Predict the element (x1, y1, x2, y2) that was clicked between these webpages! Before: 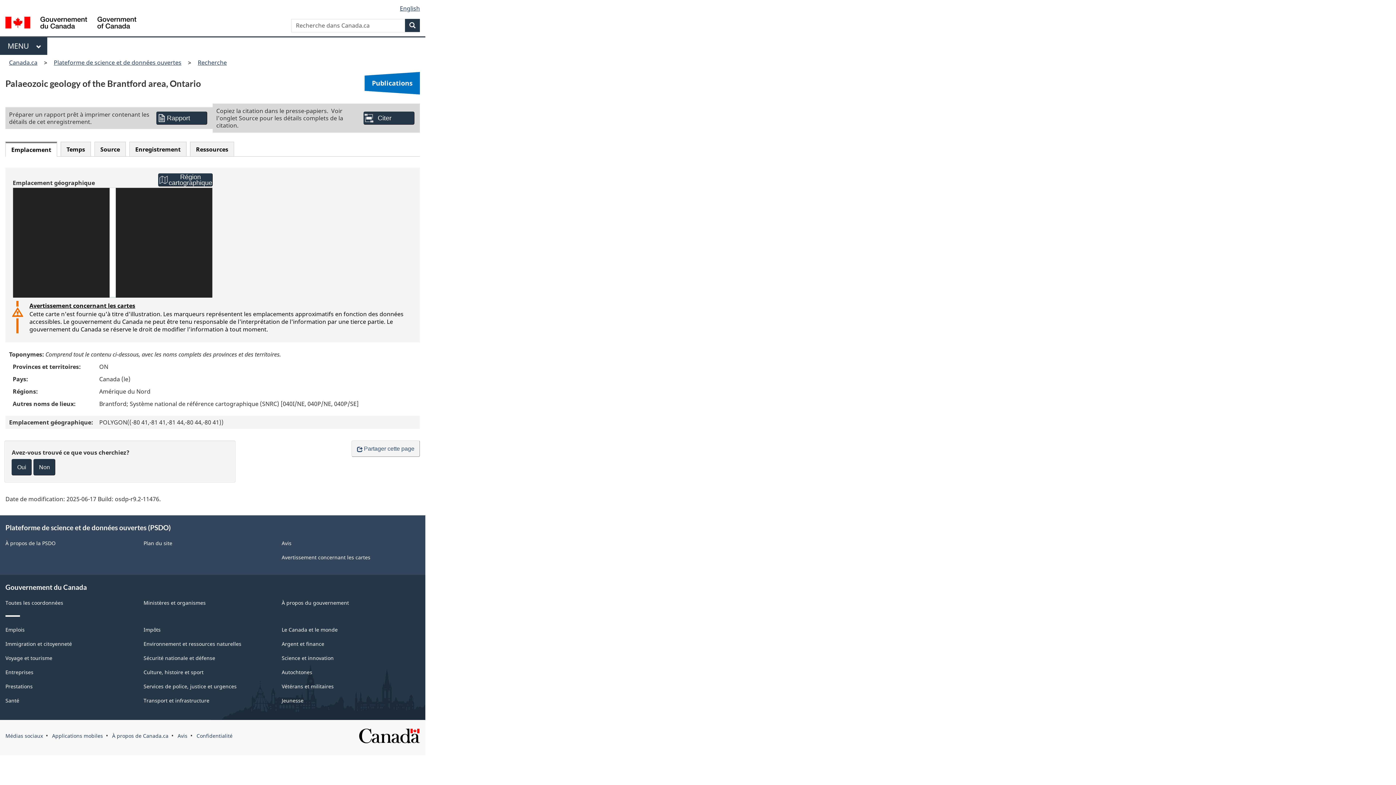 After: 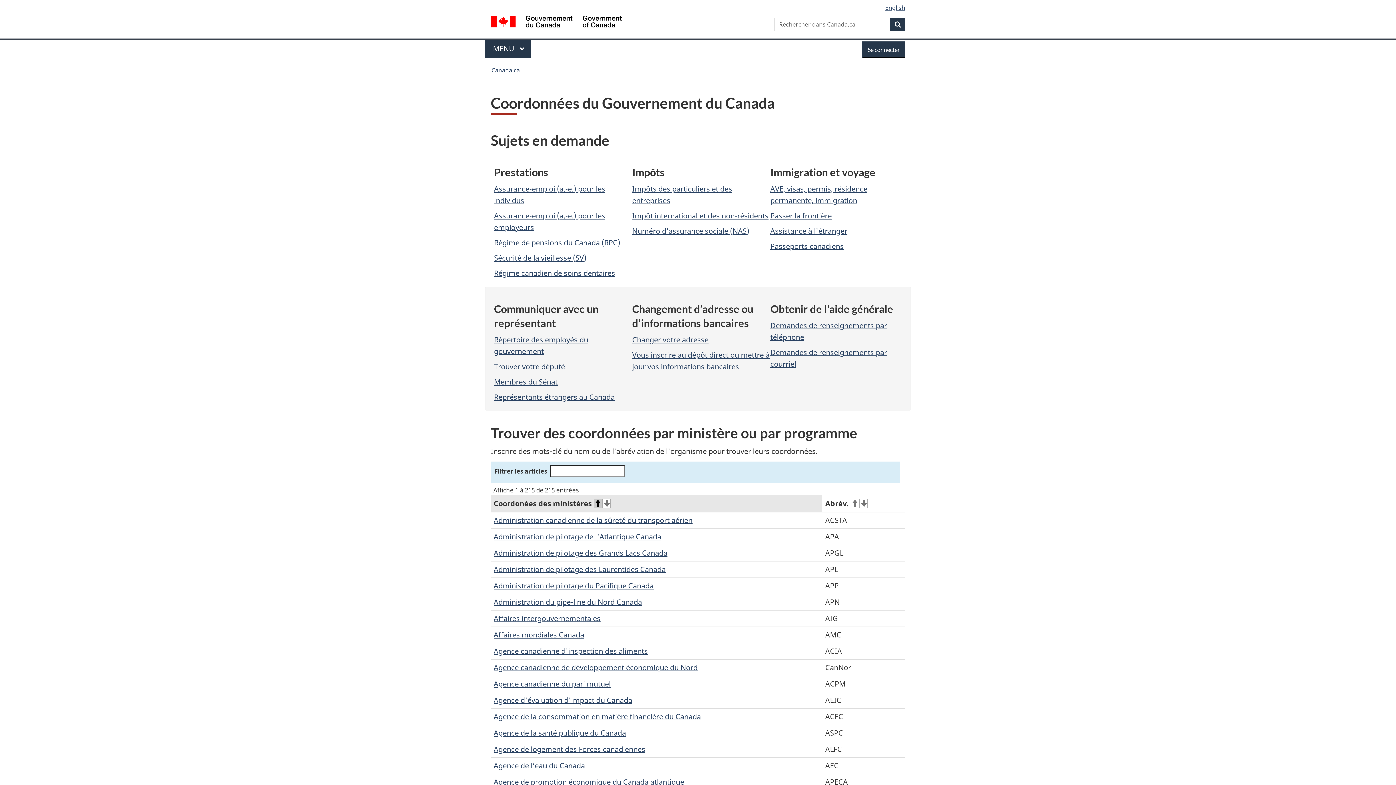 Action: label: Toutes les coordonnées bbox: (5, 242, 63, 249)